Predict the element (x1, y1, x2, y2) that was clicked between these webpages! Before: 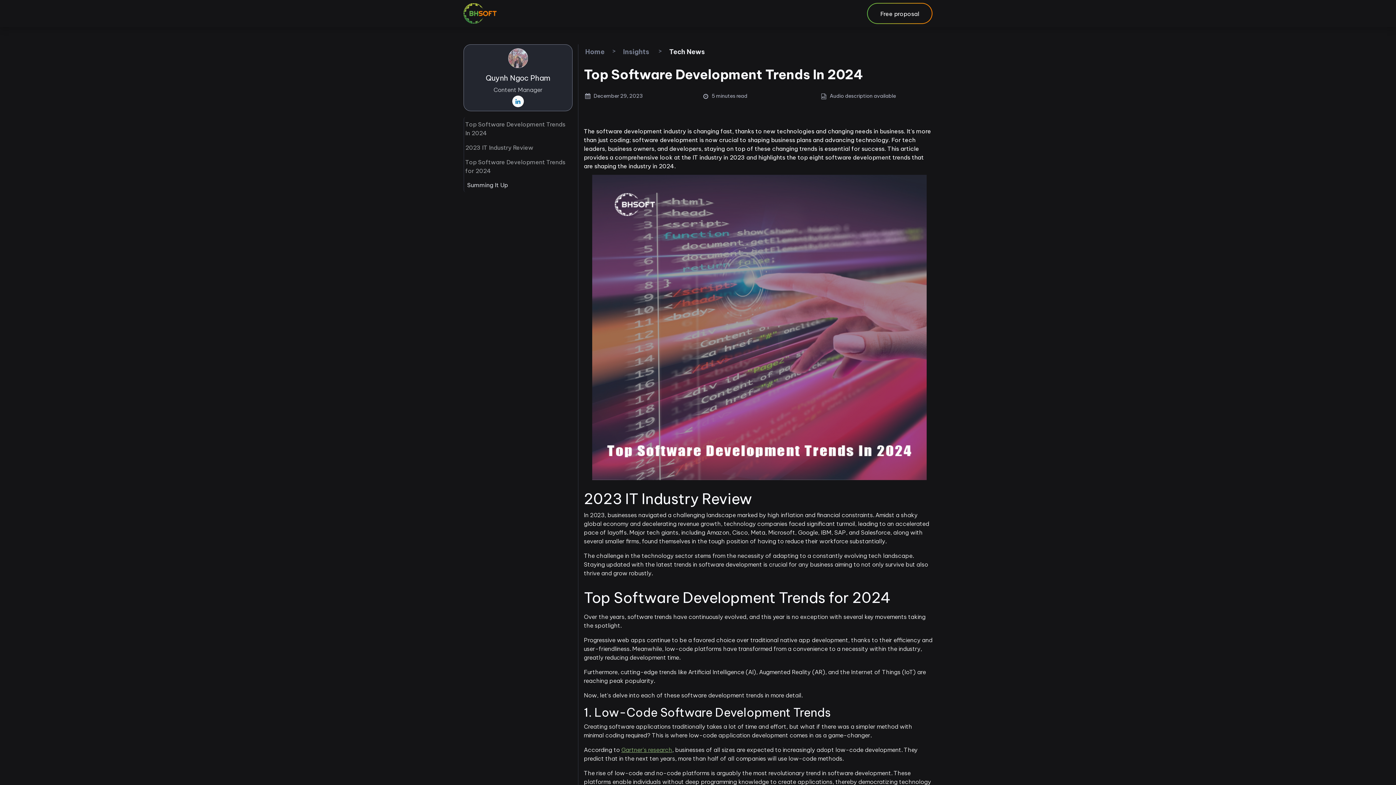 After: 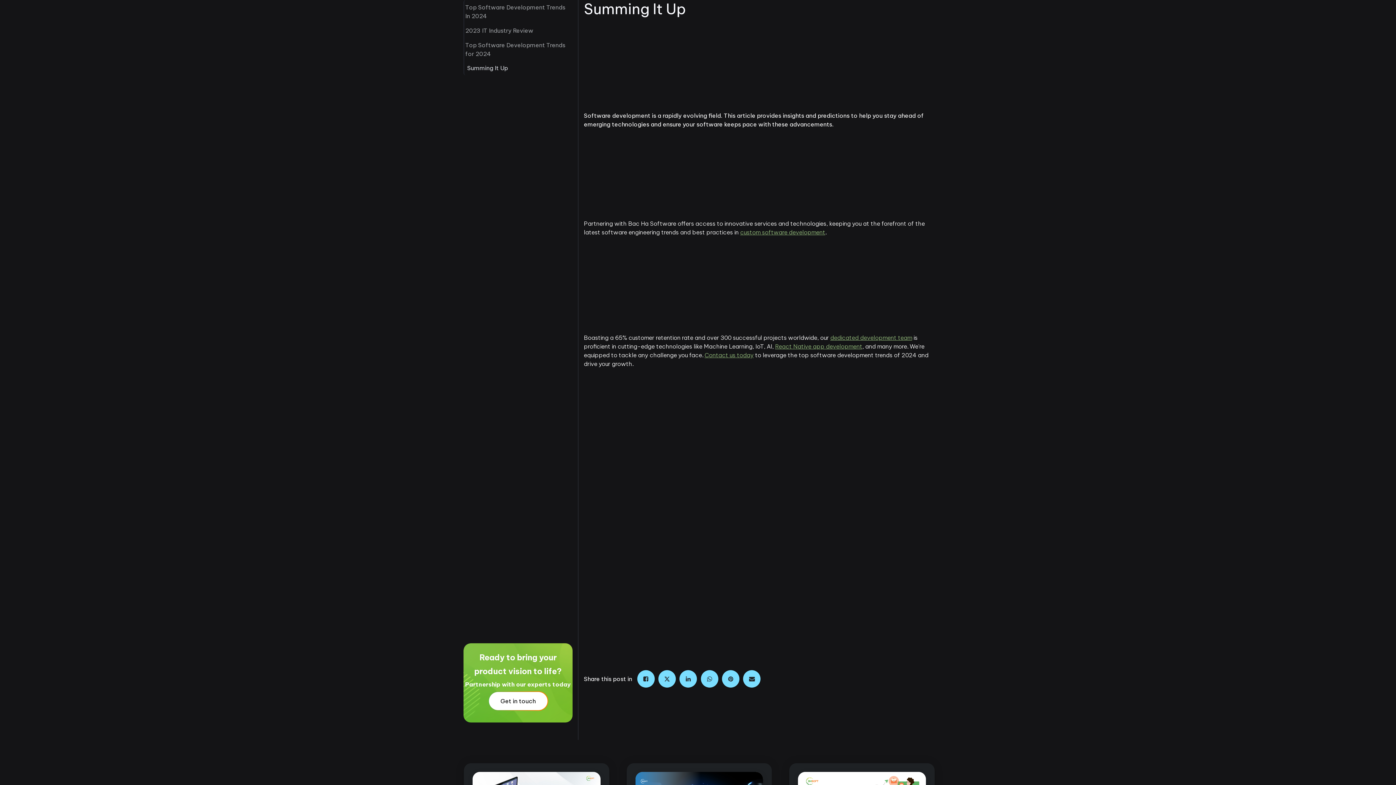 Action: label: Summing It Up bbox: (464, 177, 572, 192)